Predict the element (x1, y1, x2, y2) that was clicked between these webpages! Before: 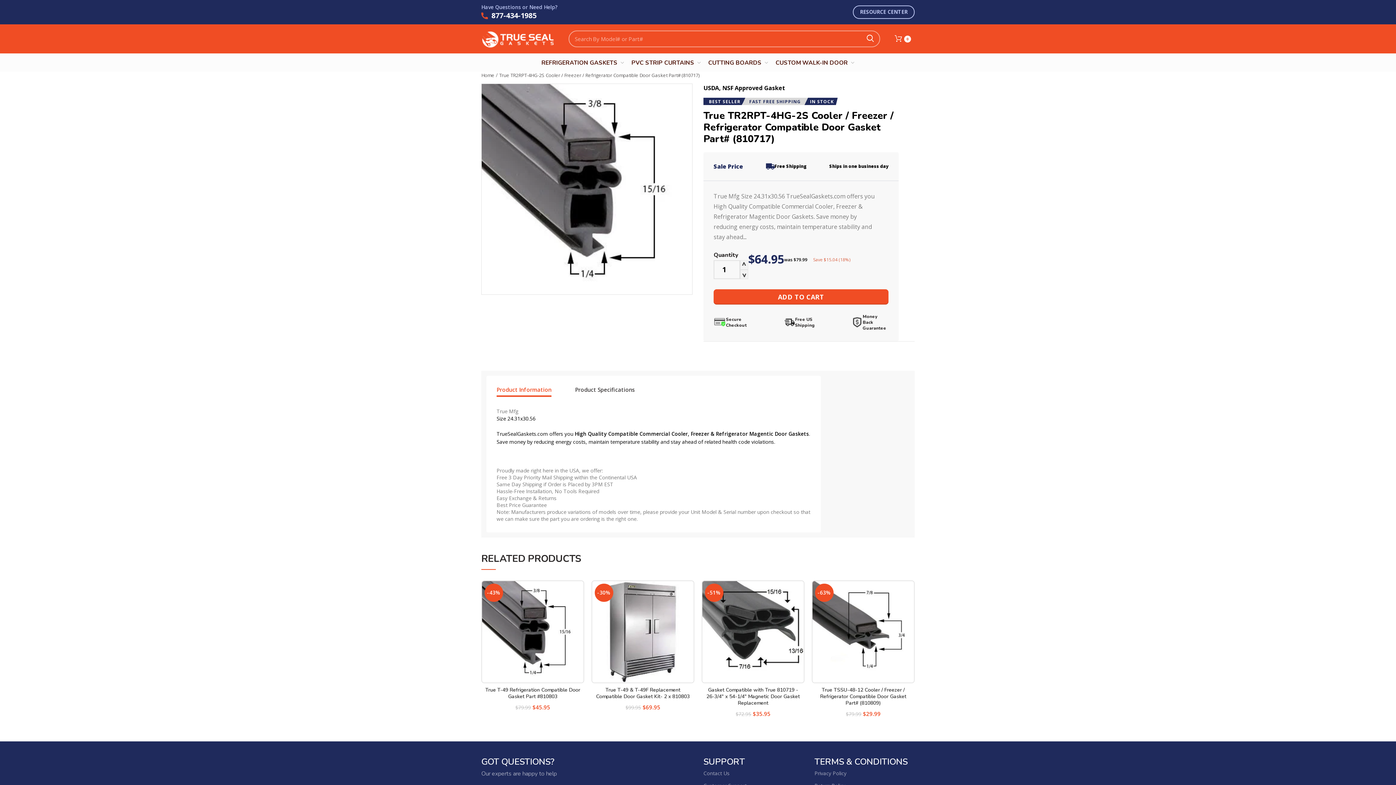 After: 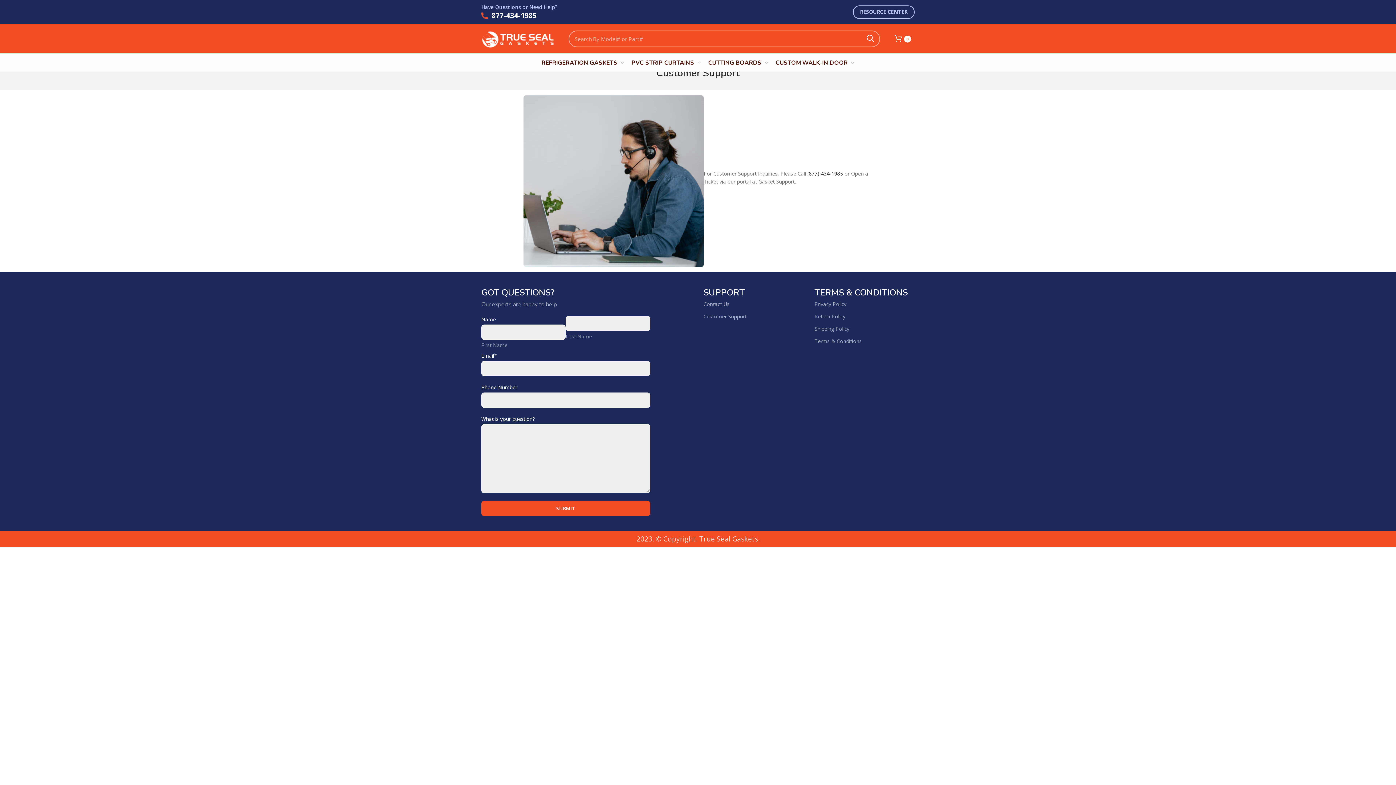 Action: bbox: (703, 770, 729, 777) label: Contact Us